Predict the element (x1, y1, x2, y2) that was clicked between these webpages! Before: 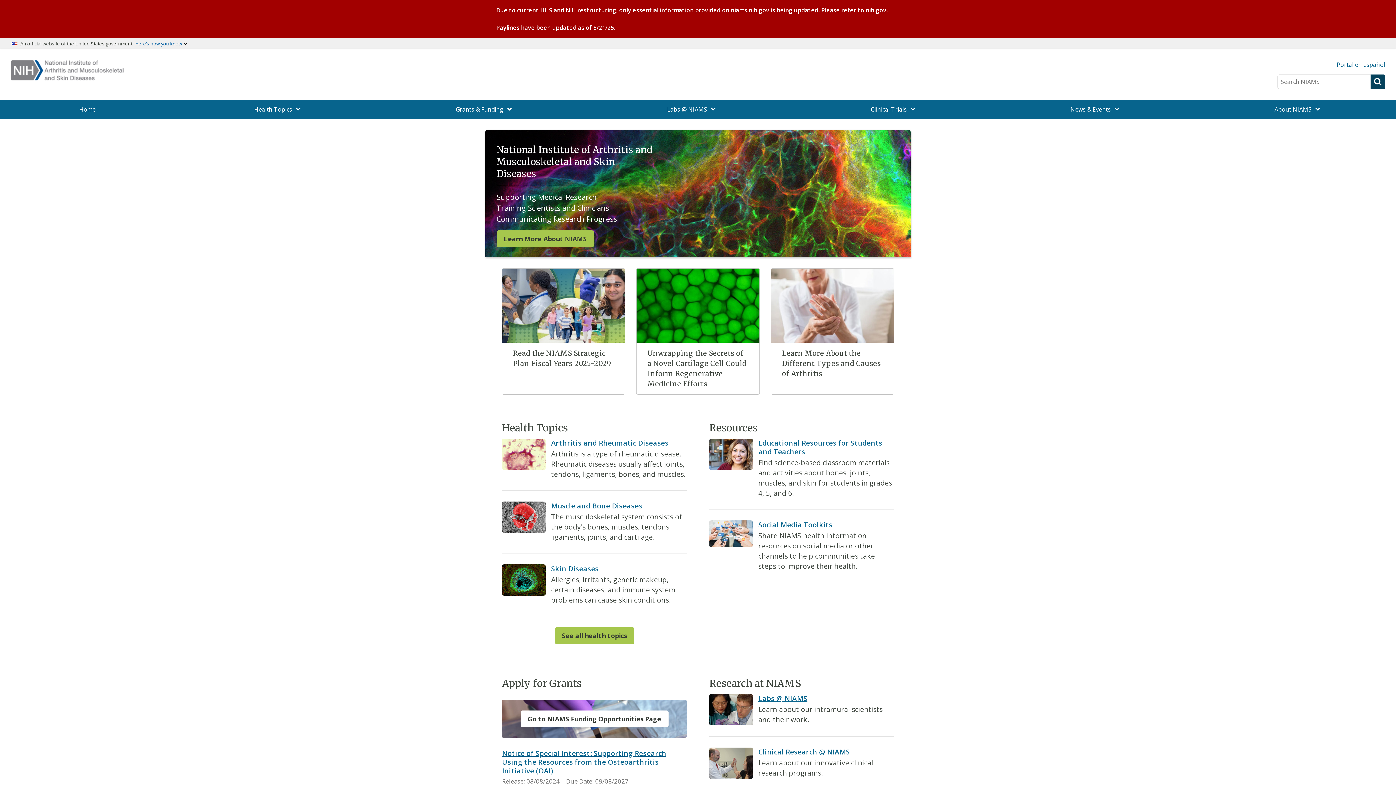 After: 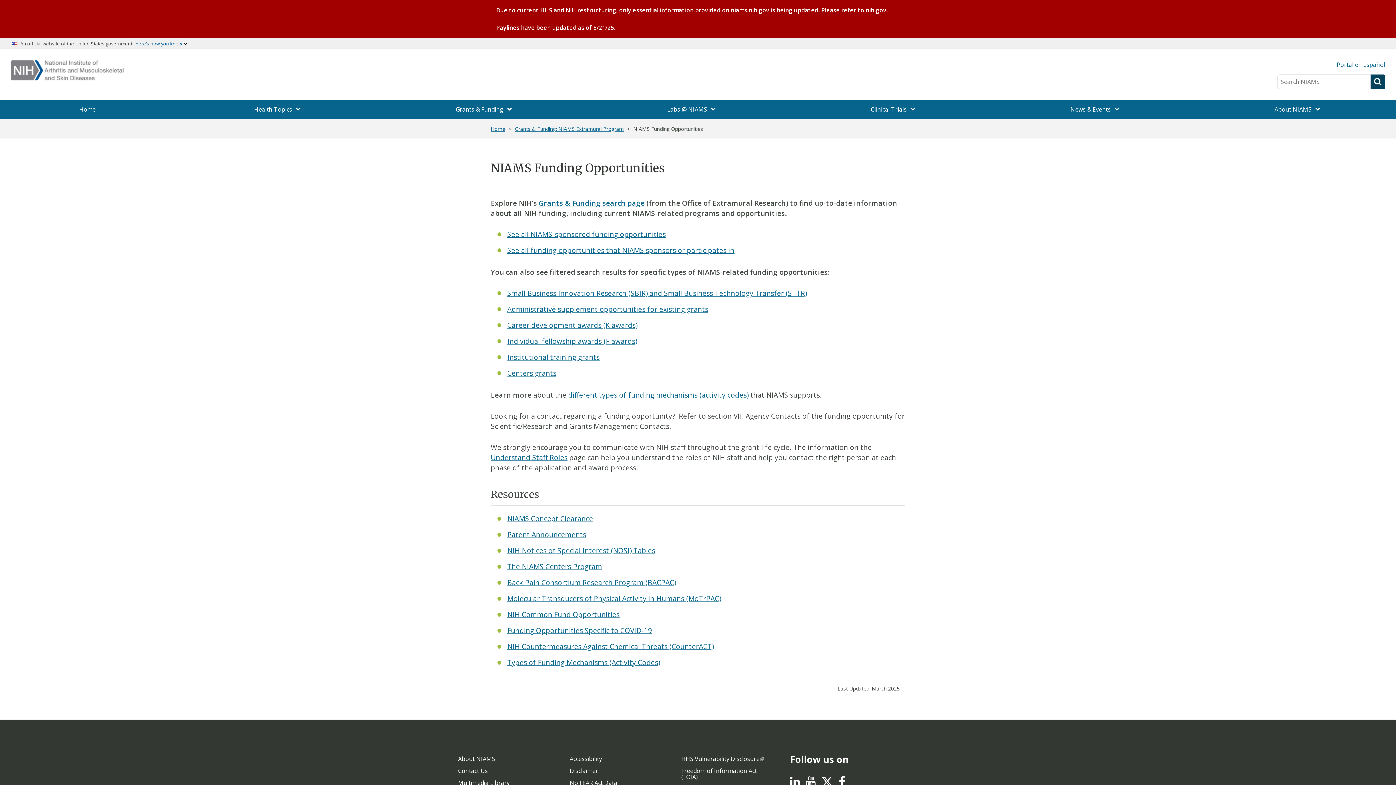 Action: bbox: (520, 710, 668, 727) label: Go to NIAMS Funding Opportunities Page